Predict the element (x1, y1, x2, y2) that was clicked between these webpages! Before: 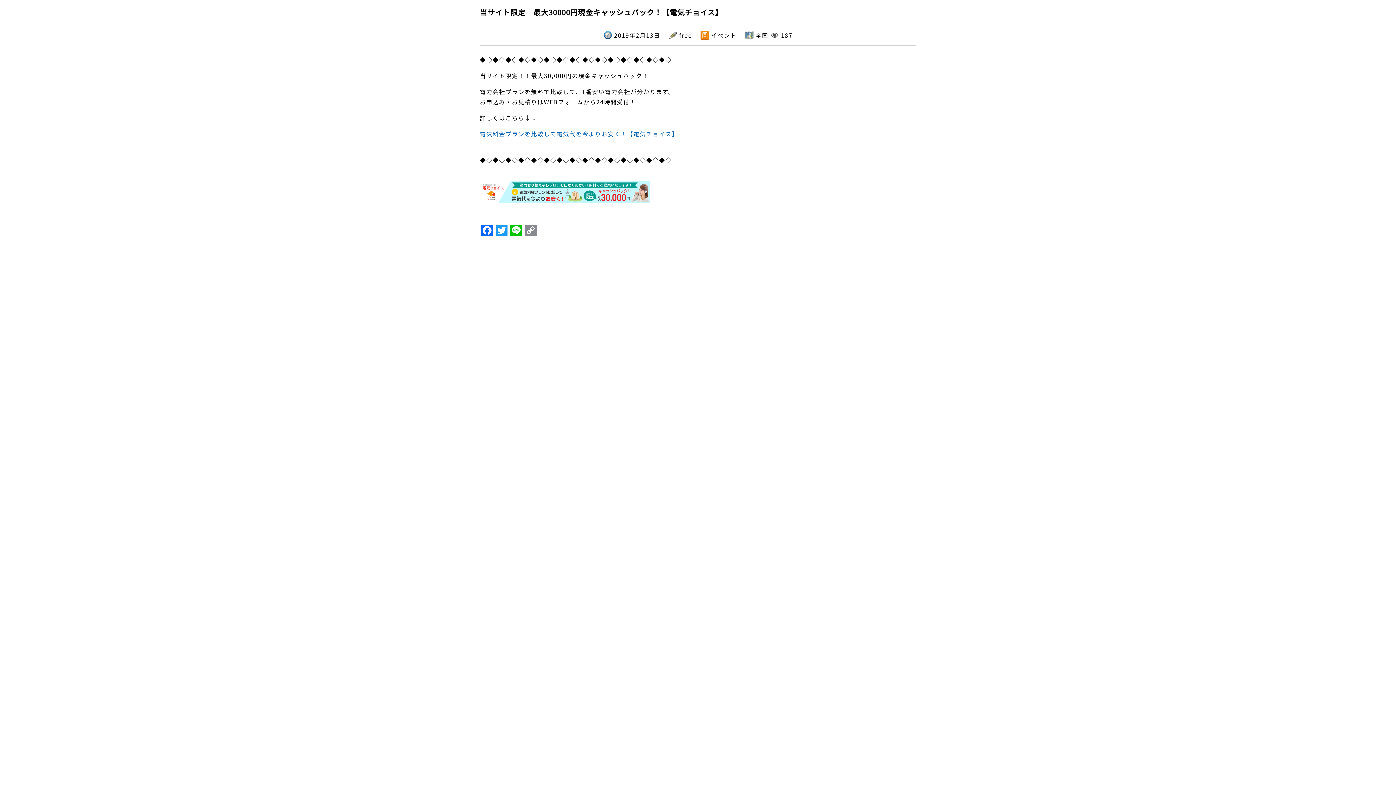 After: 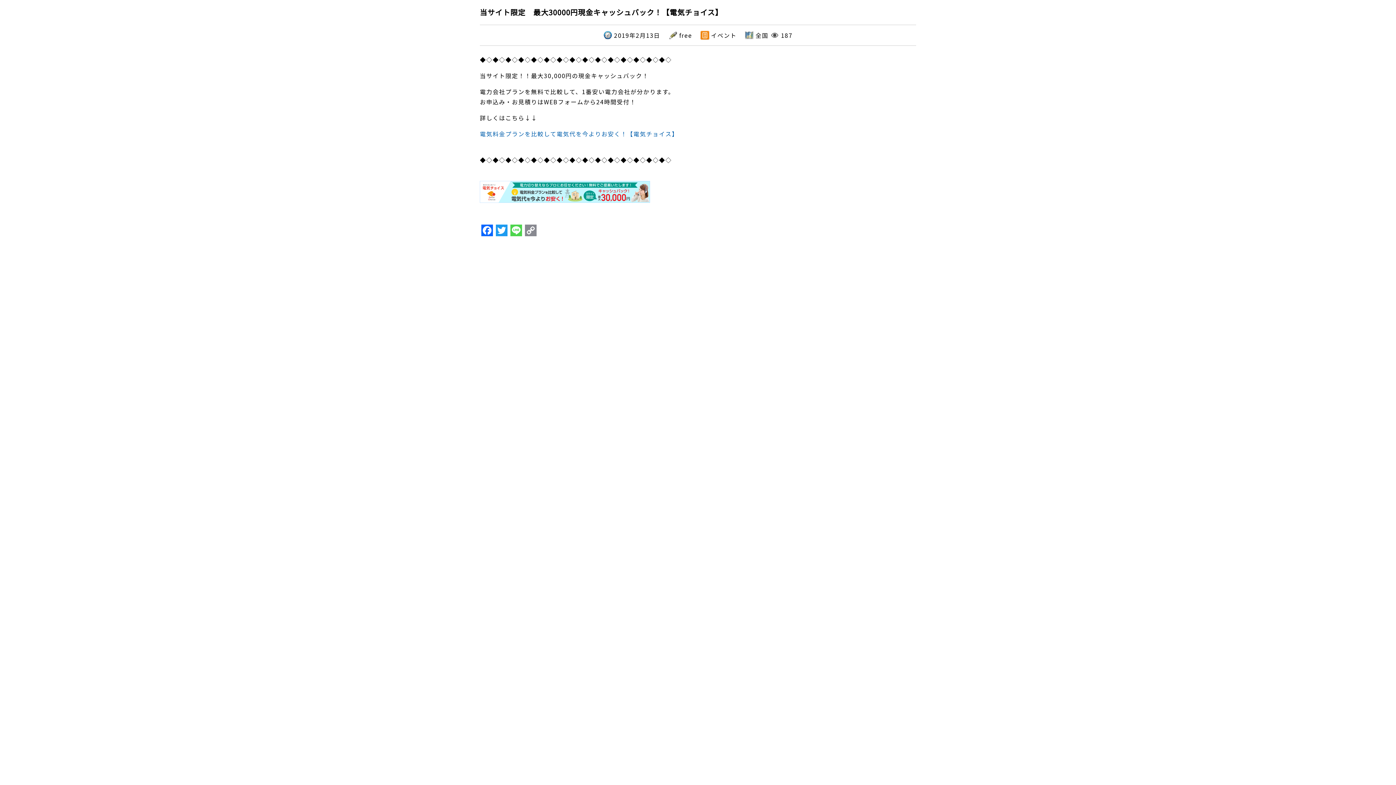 Action: bbox: (509, 224, 523, 237) label: Line